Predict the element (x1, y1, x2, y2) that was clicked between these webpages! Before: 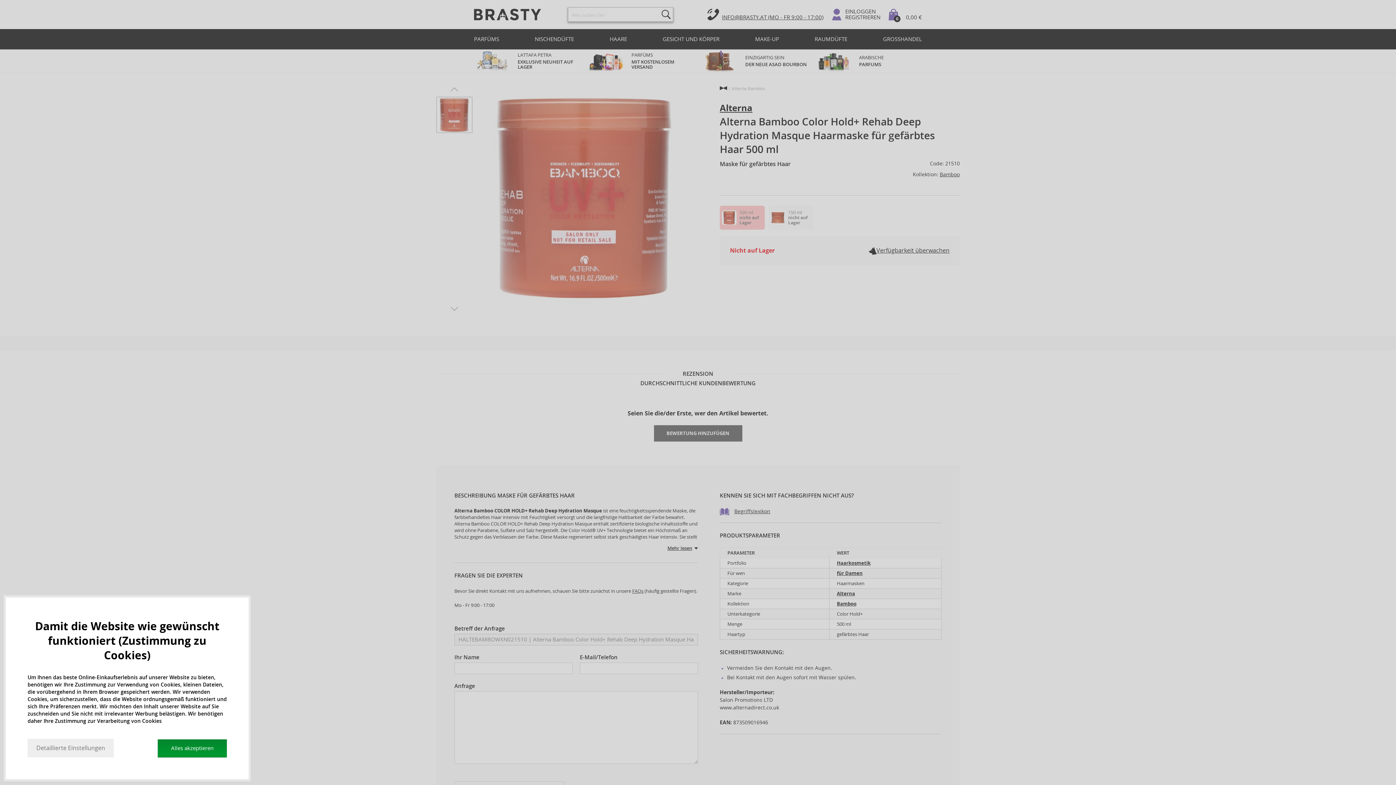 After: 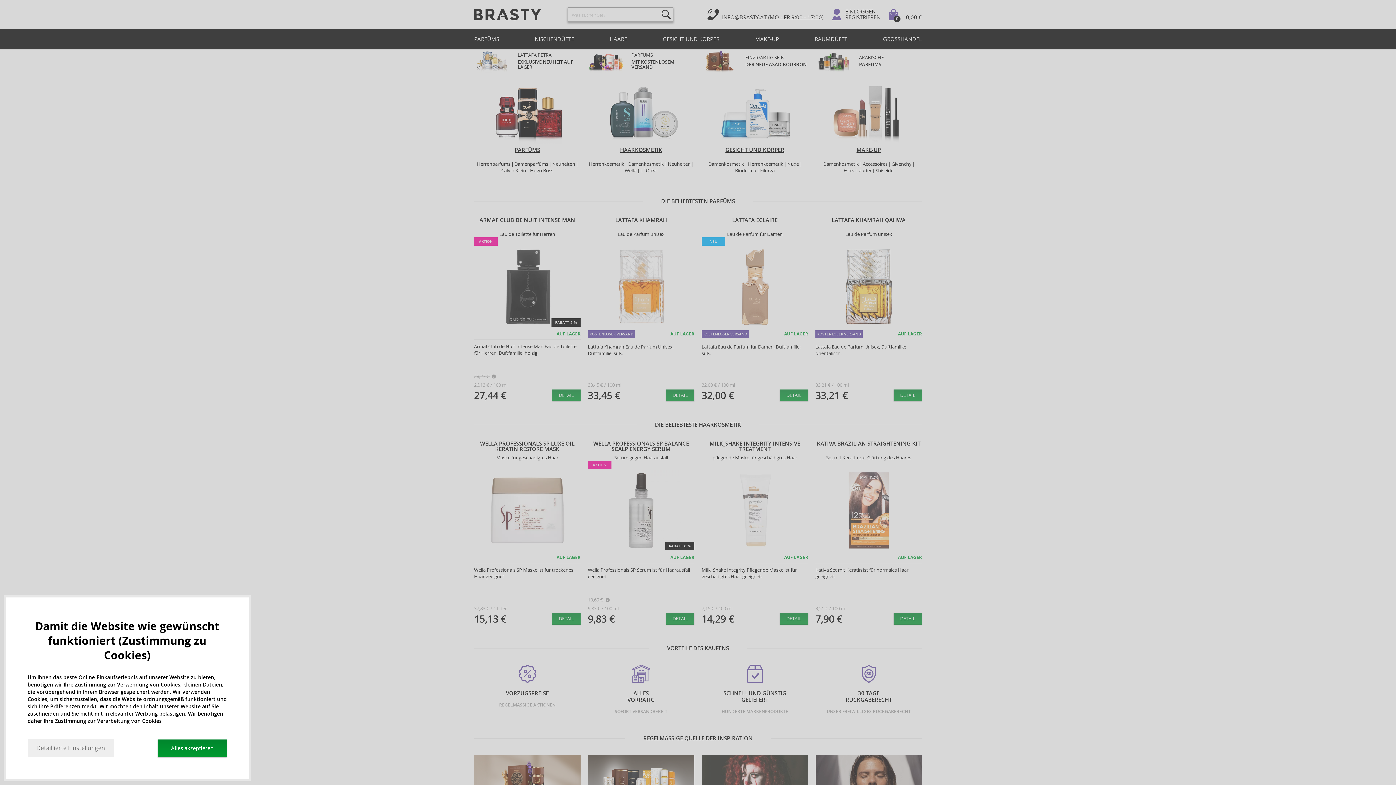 Action: bbox: (720, 85, 727, 91)